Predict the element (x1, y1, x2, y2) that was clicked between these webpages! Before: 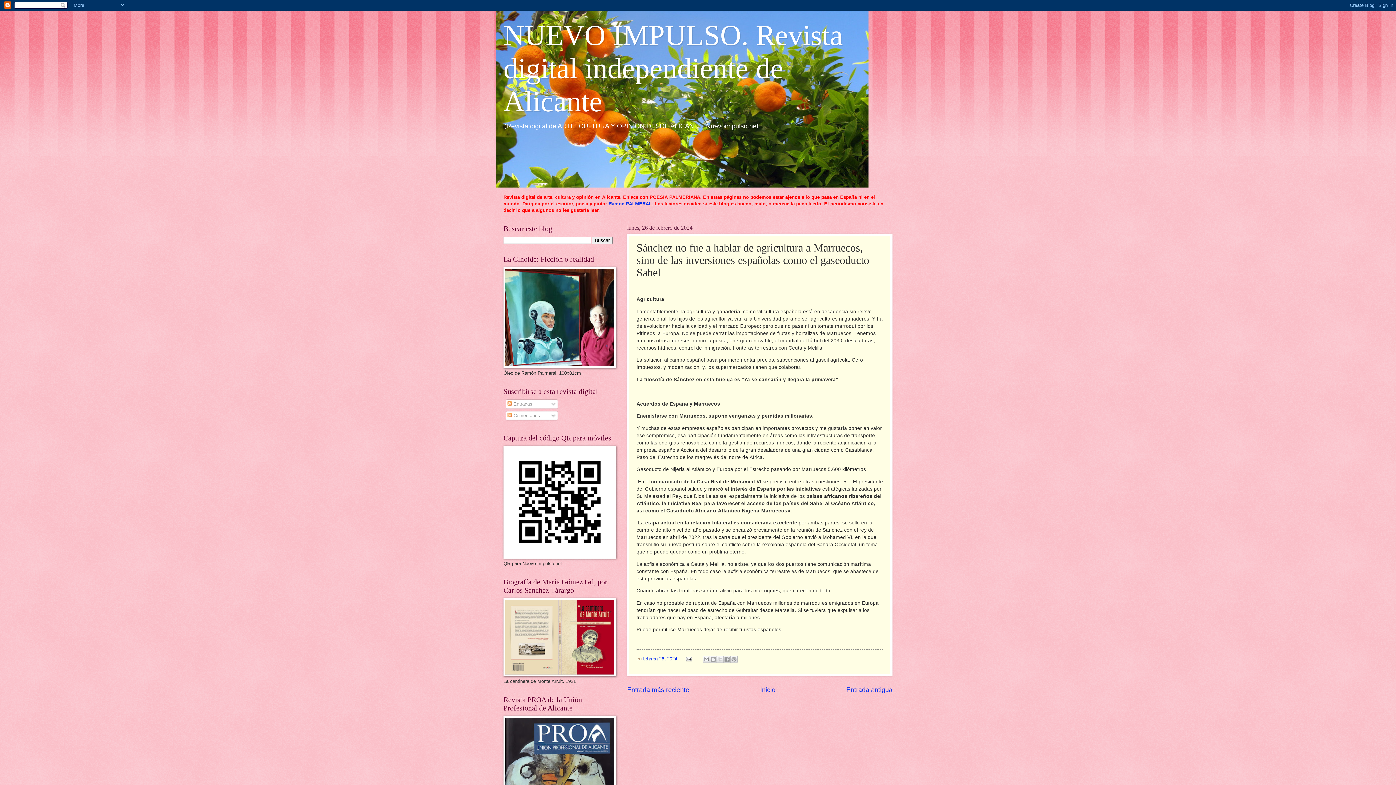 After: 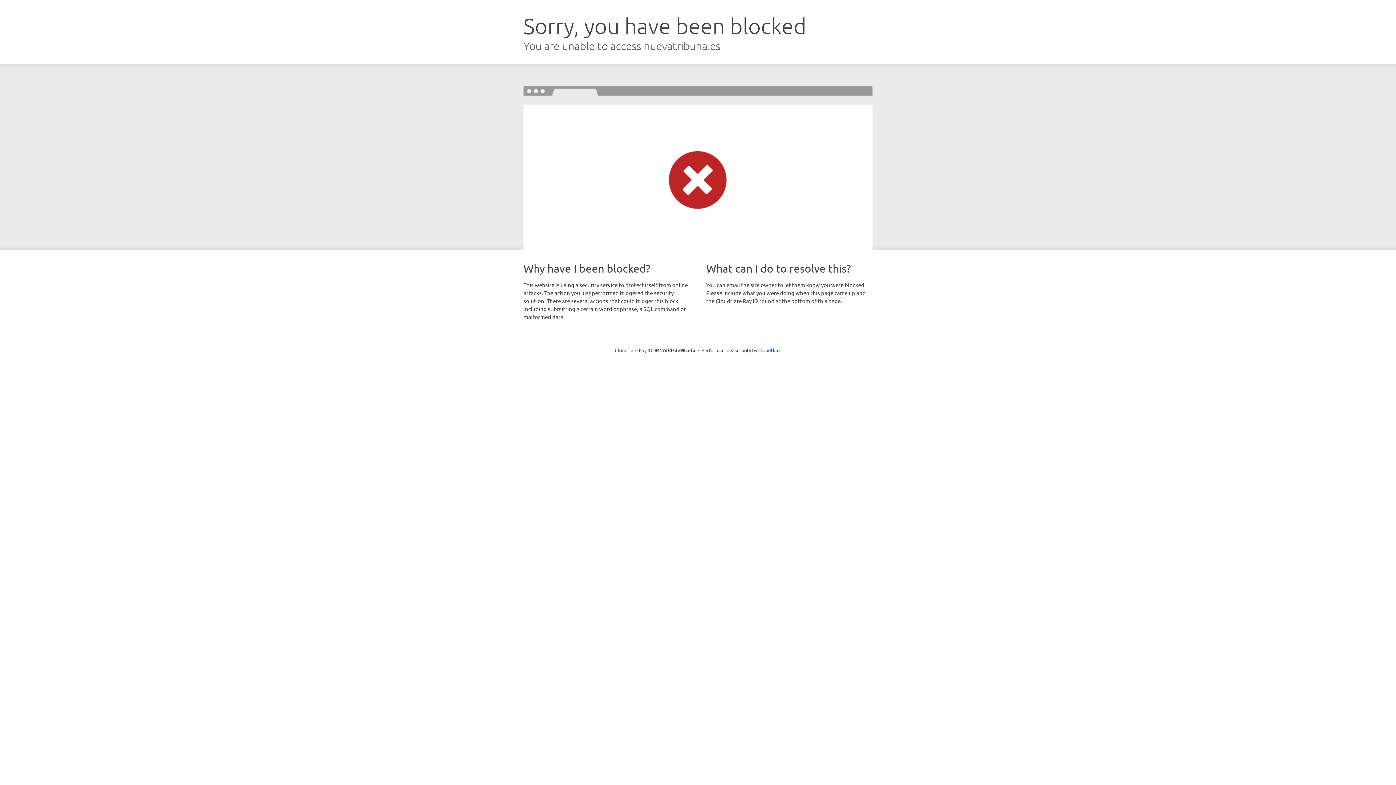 Action: bbox: (503, 364, 616, 369)